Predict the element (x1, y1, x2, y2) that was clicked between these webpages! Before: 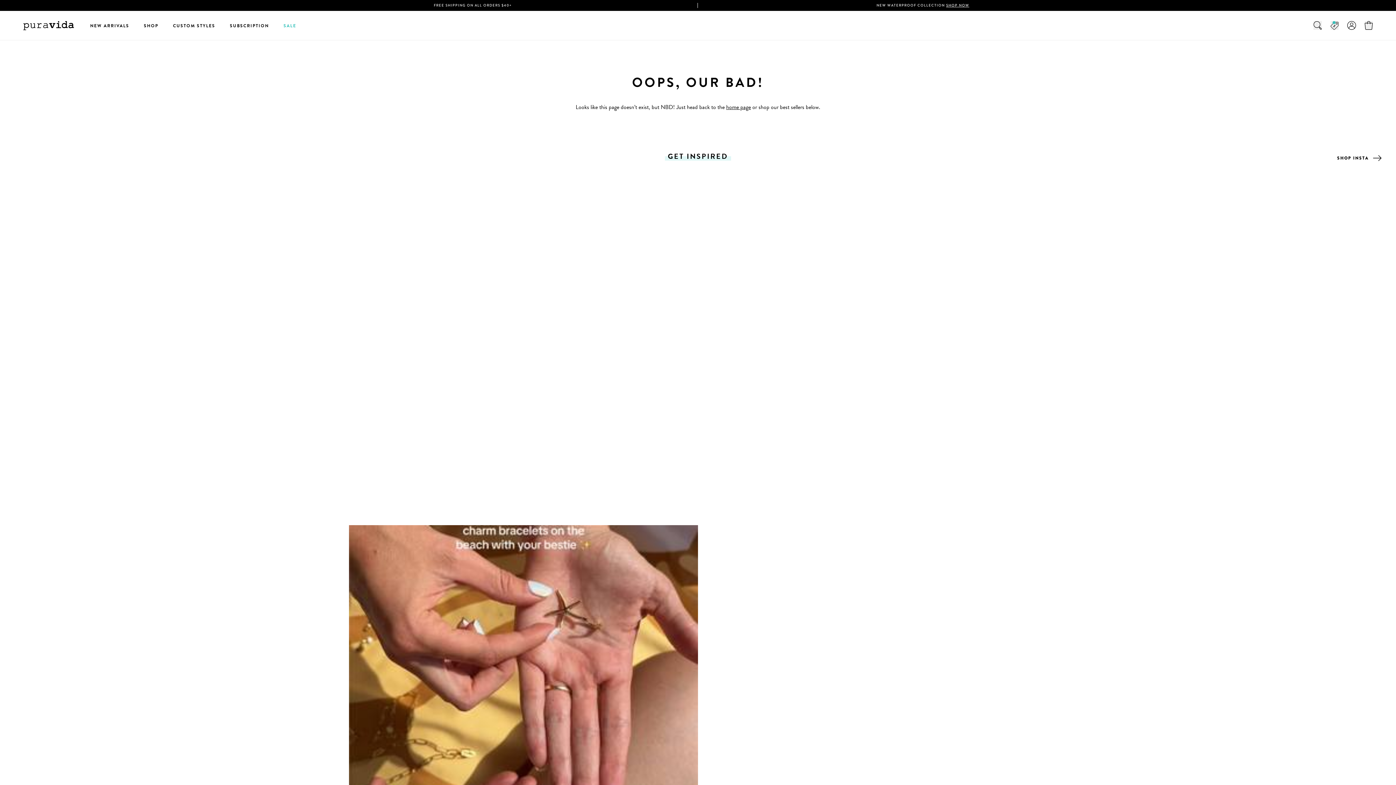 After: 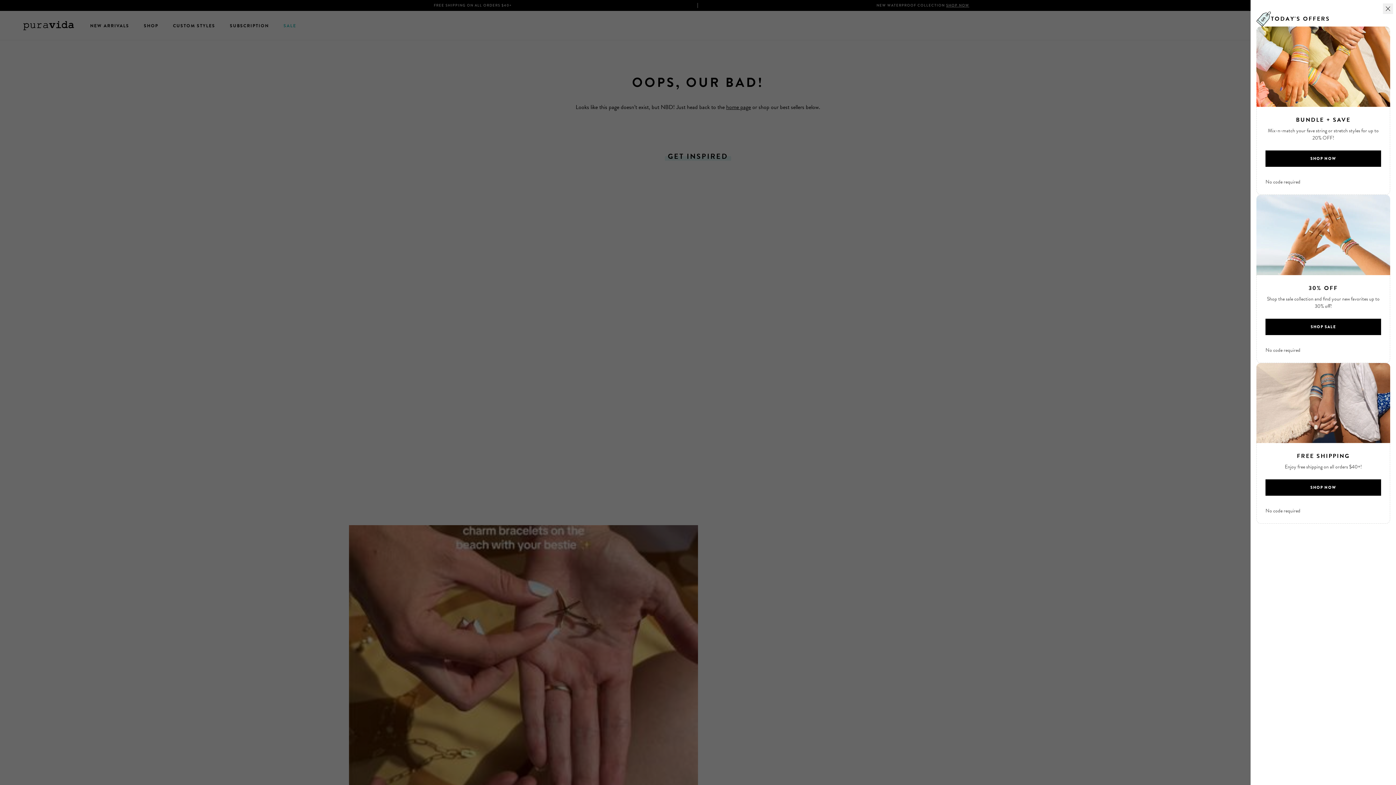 Action: bbox: (1330, 21, 1338, 29) label: Current offers